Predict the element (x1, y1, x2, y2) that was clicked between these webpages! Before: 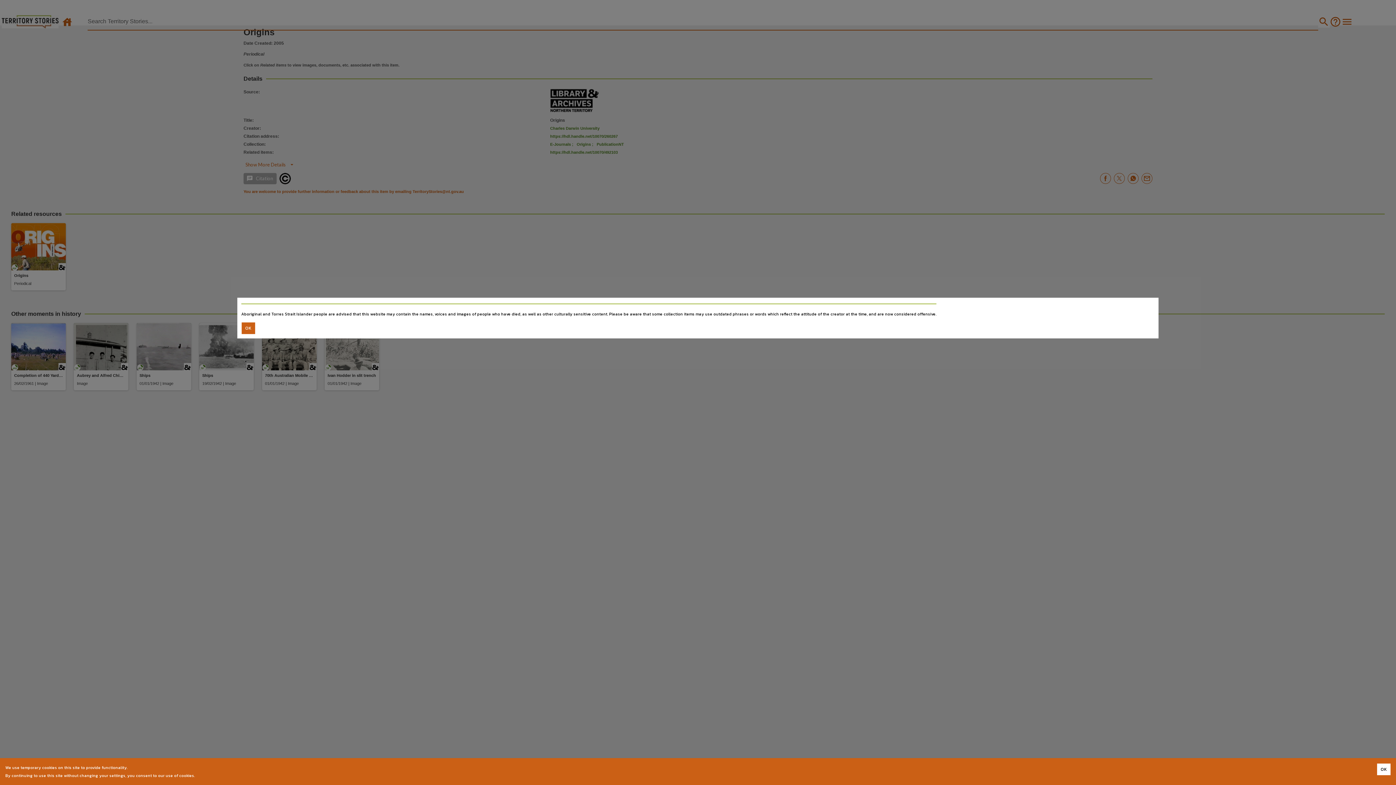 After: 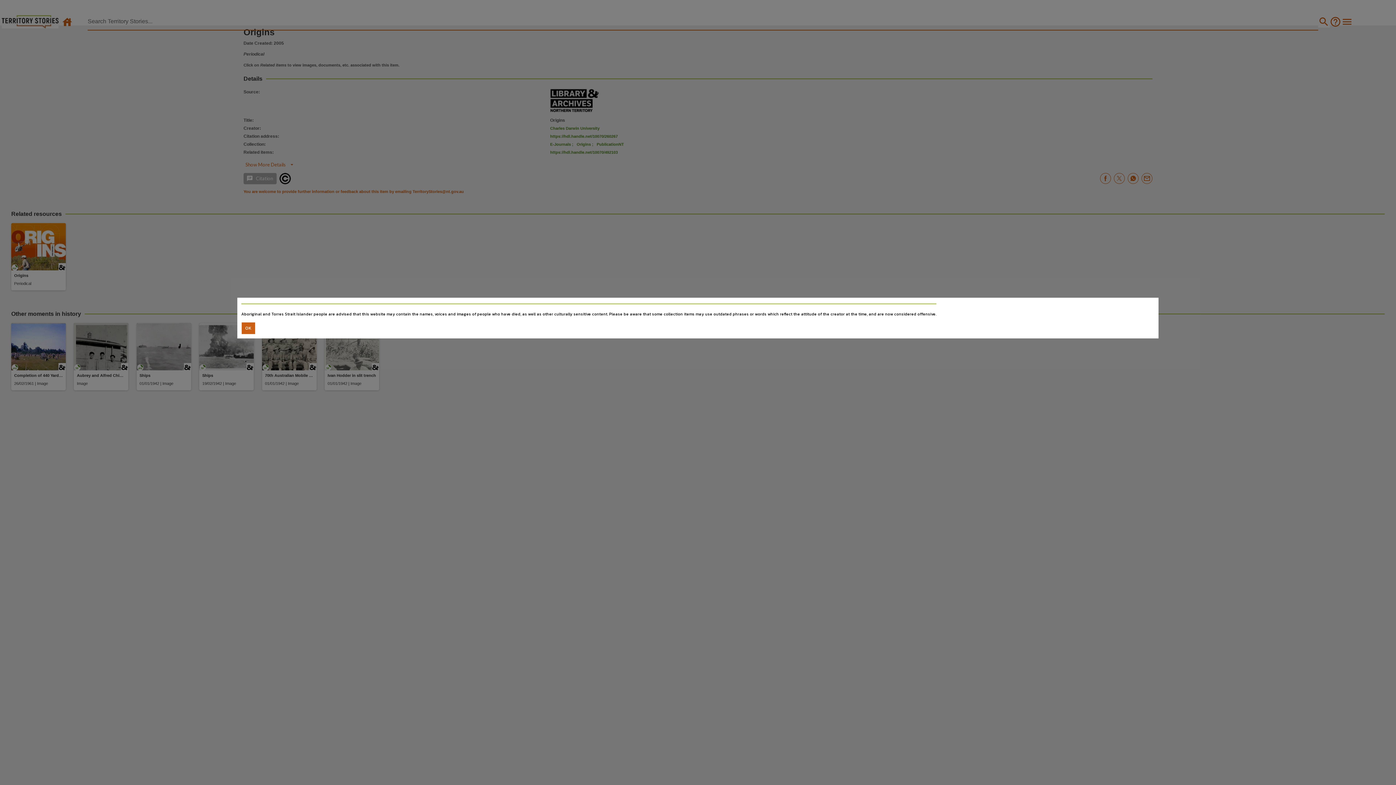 Action: label: Accept cookies bbox: (1377, 764, 1390, 775)